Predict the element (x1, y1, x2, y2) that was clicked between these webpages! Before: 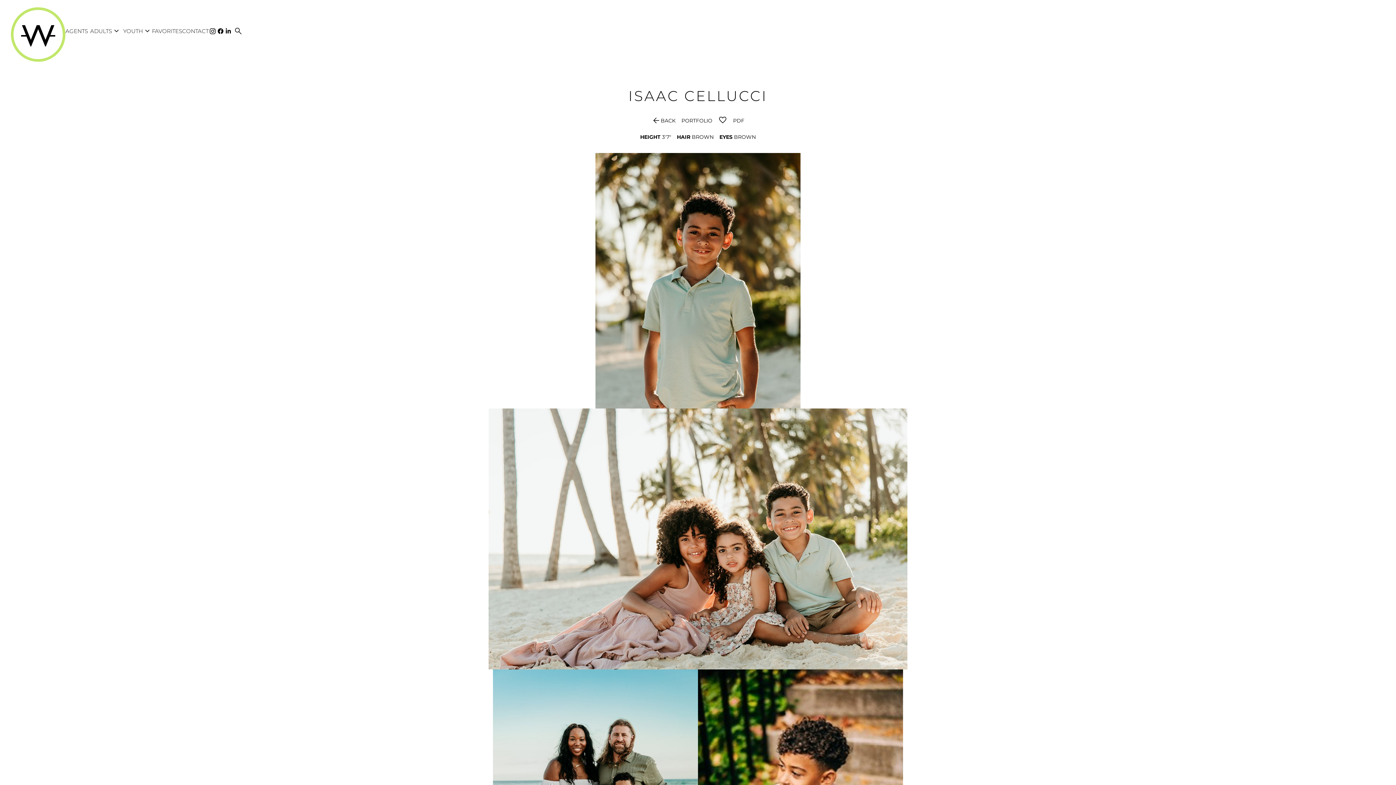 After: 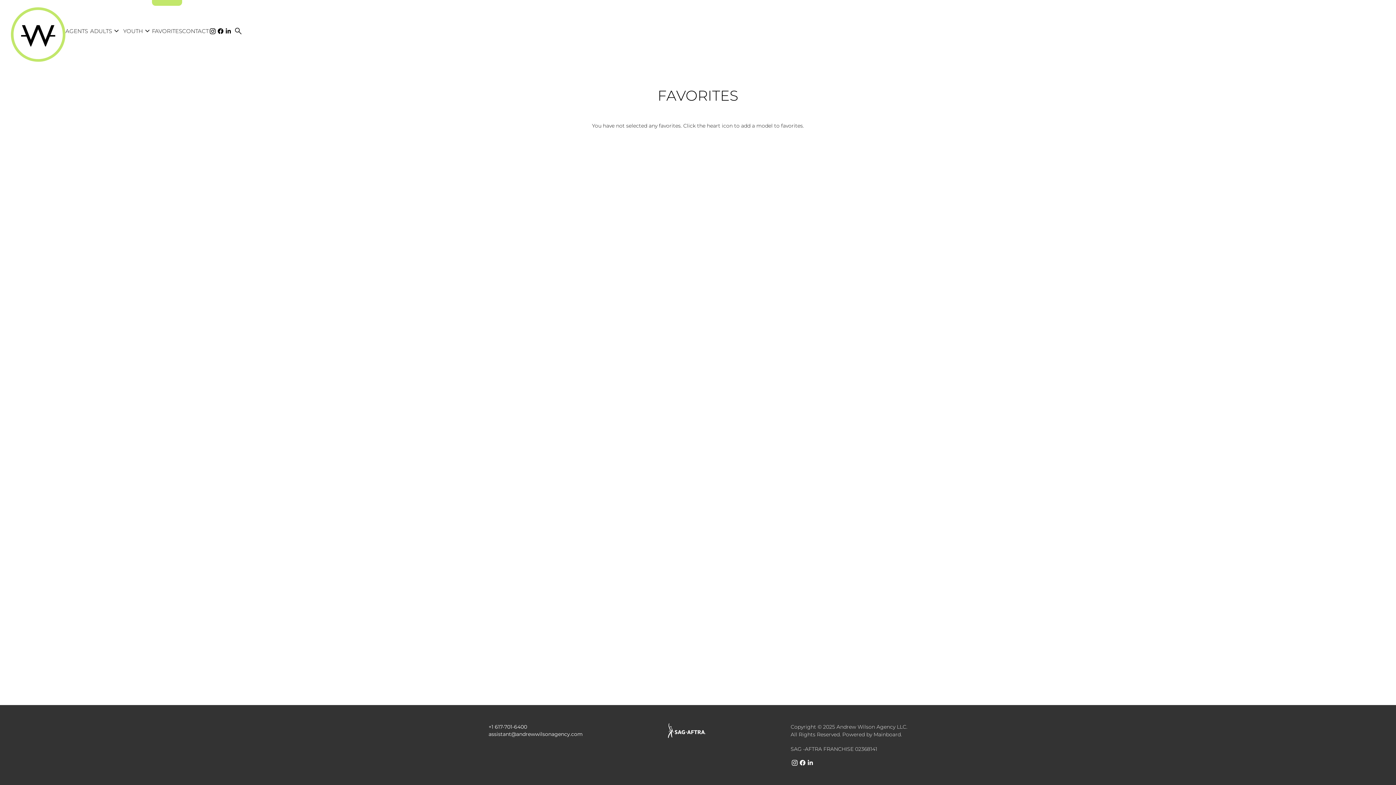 Action: label: FAVORITES bbox: (152, 0, 182, 36)